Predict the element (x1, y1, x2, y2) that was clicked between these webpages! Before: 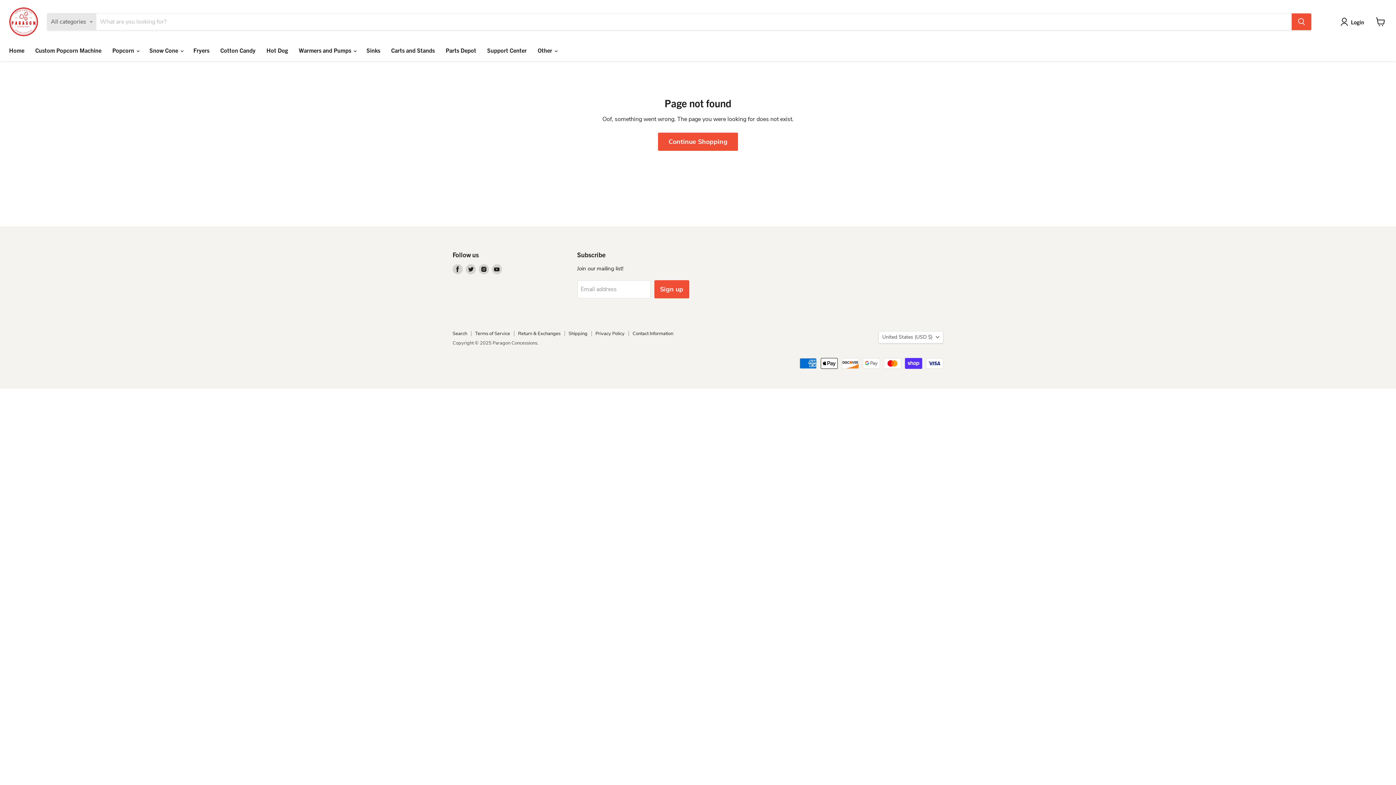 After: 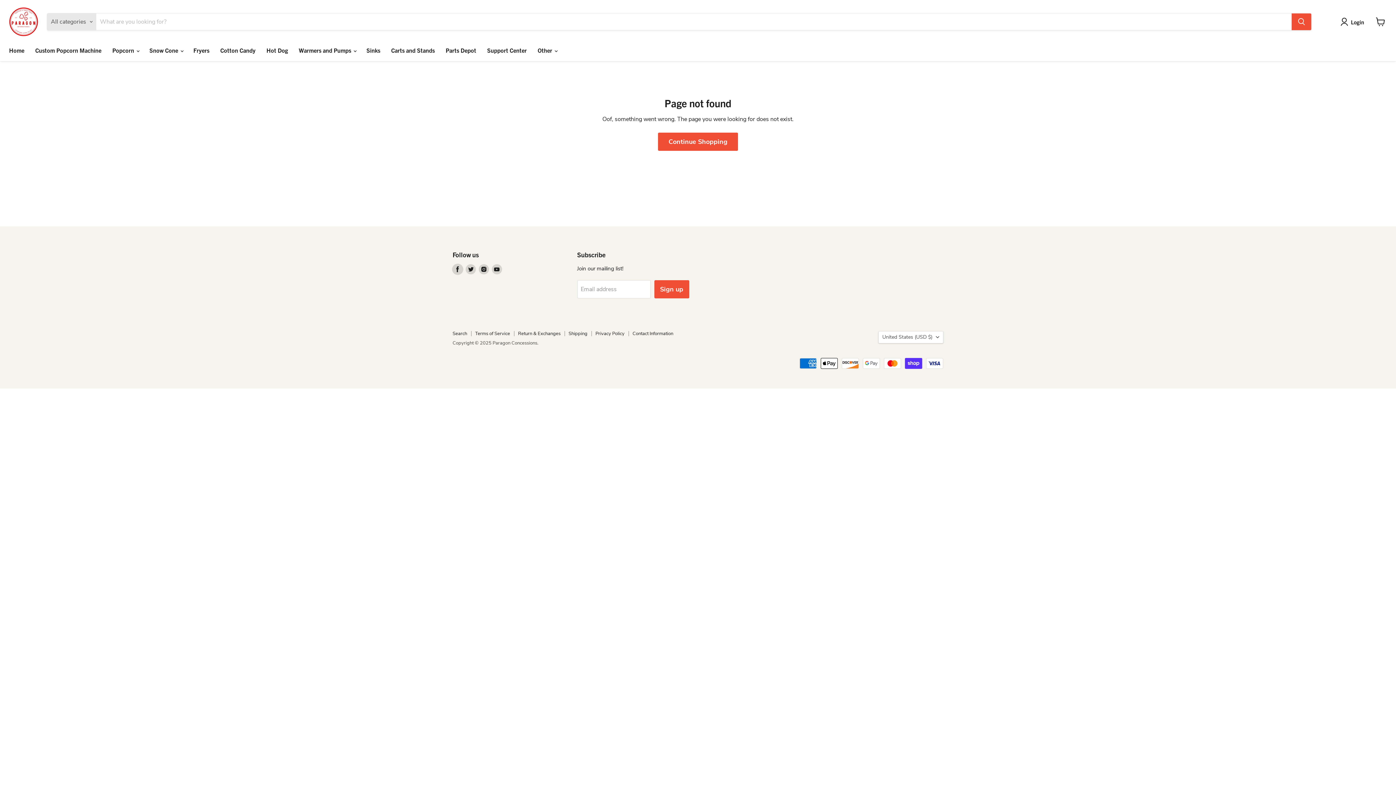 Action: bbox: (452, 264, 462, 274) label: Find us on Facebook